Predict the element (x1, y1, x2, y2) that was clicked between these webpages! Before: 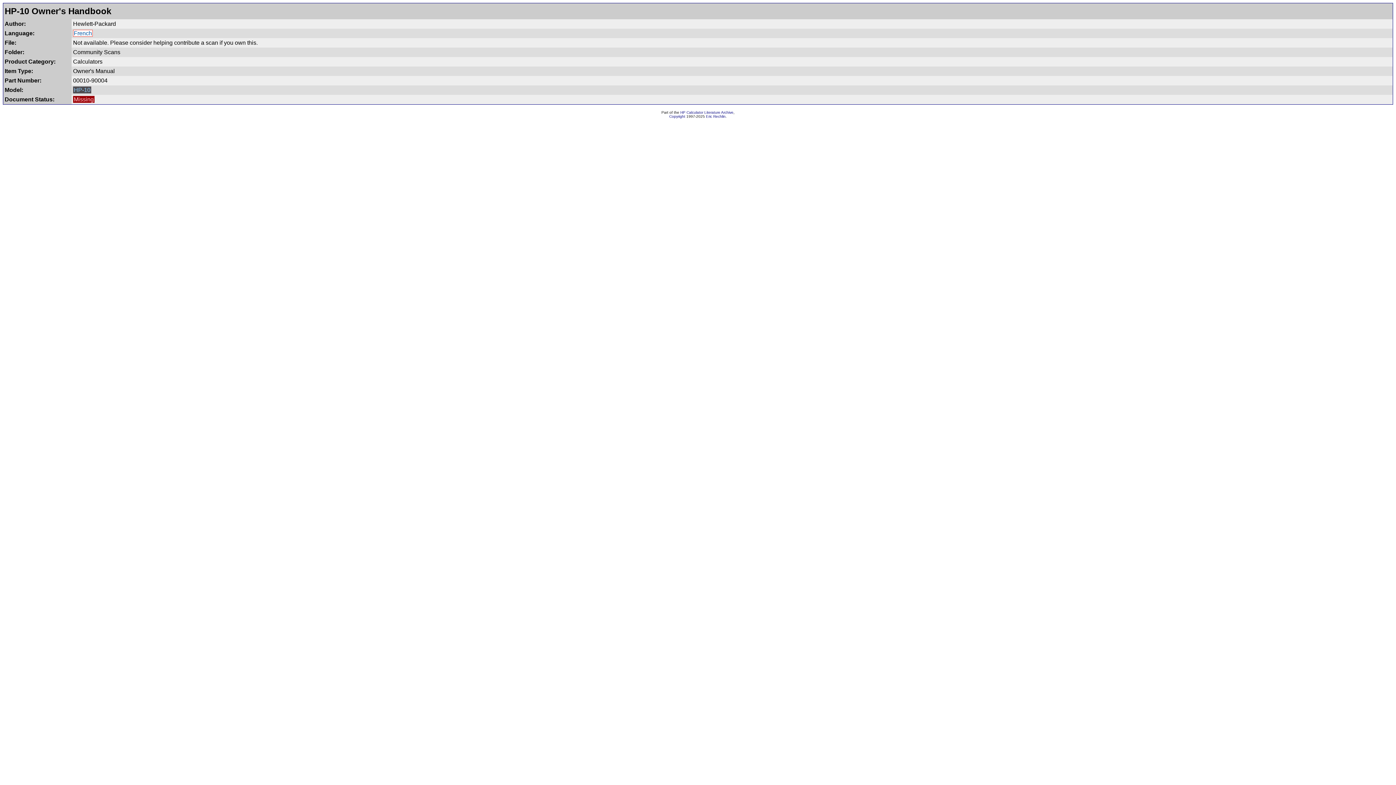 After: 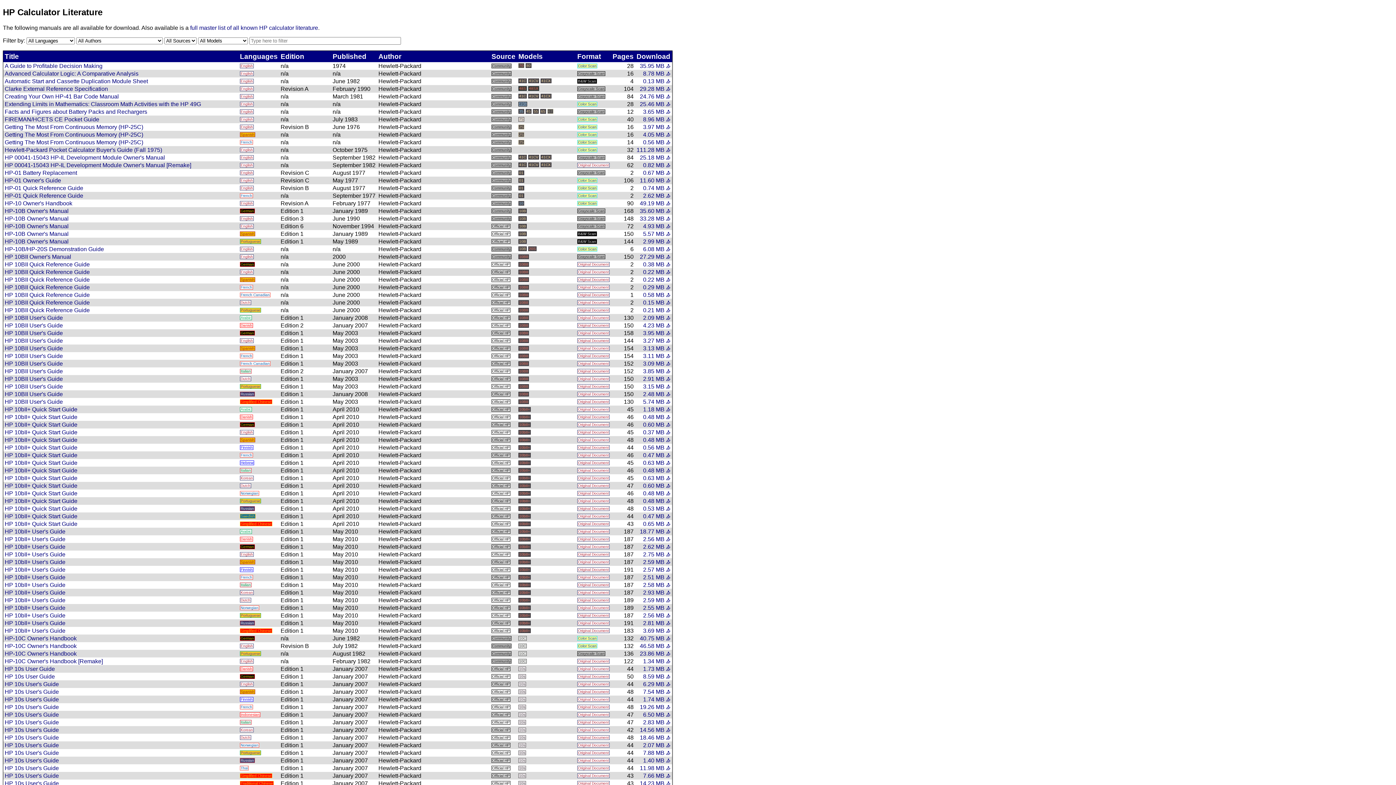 Action: label: HP Calculator Literature Archive bbox: (680, 110, 733, 114)